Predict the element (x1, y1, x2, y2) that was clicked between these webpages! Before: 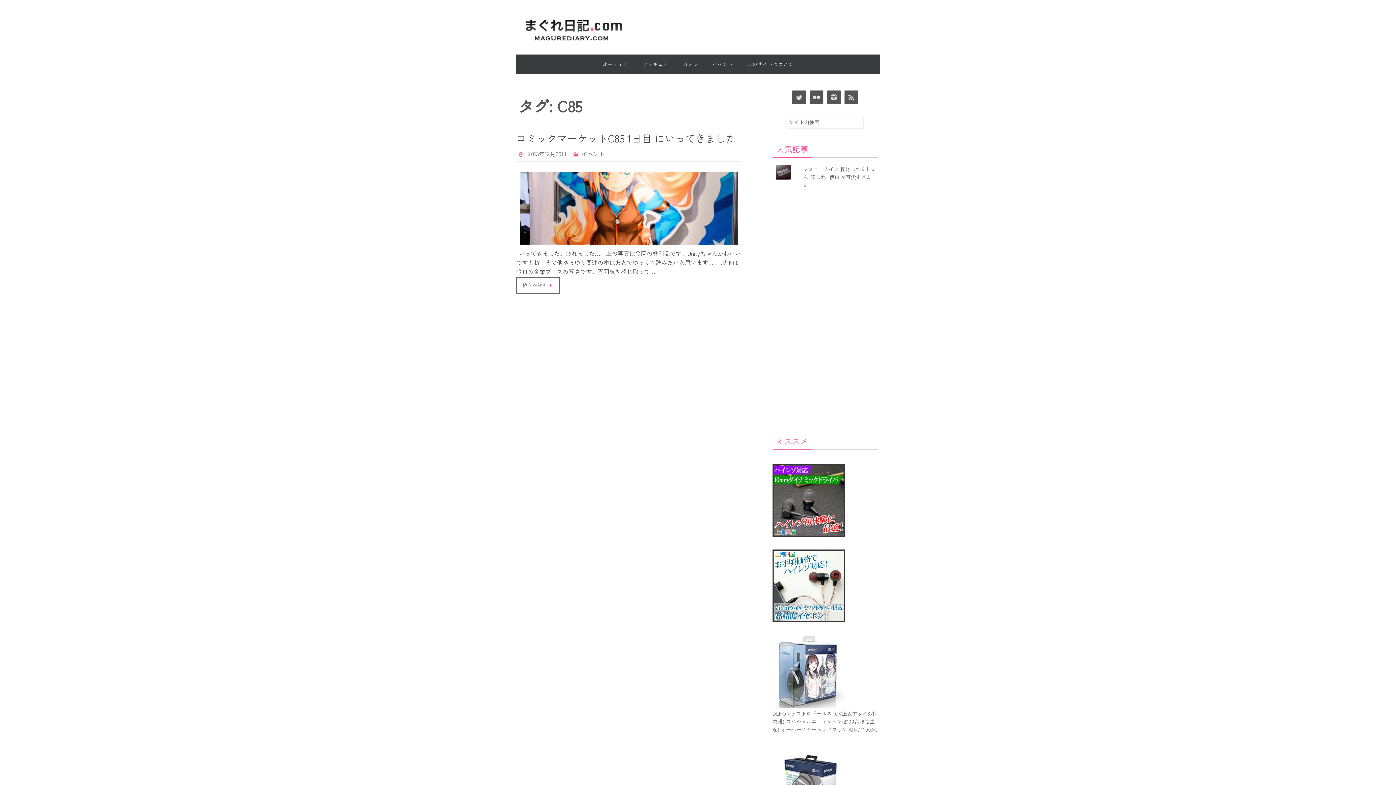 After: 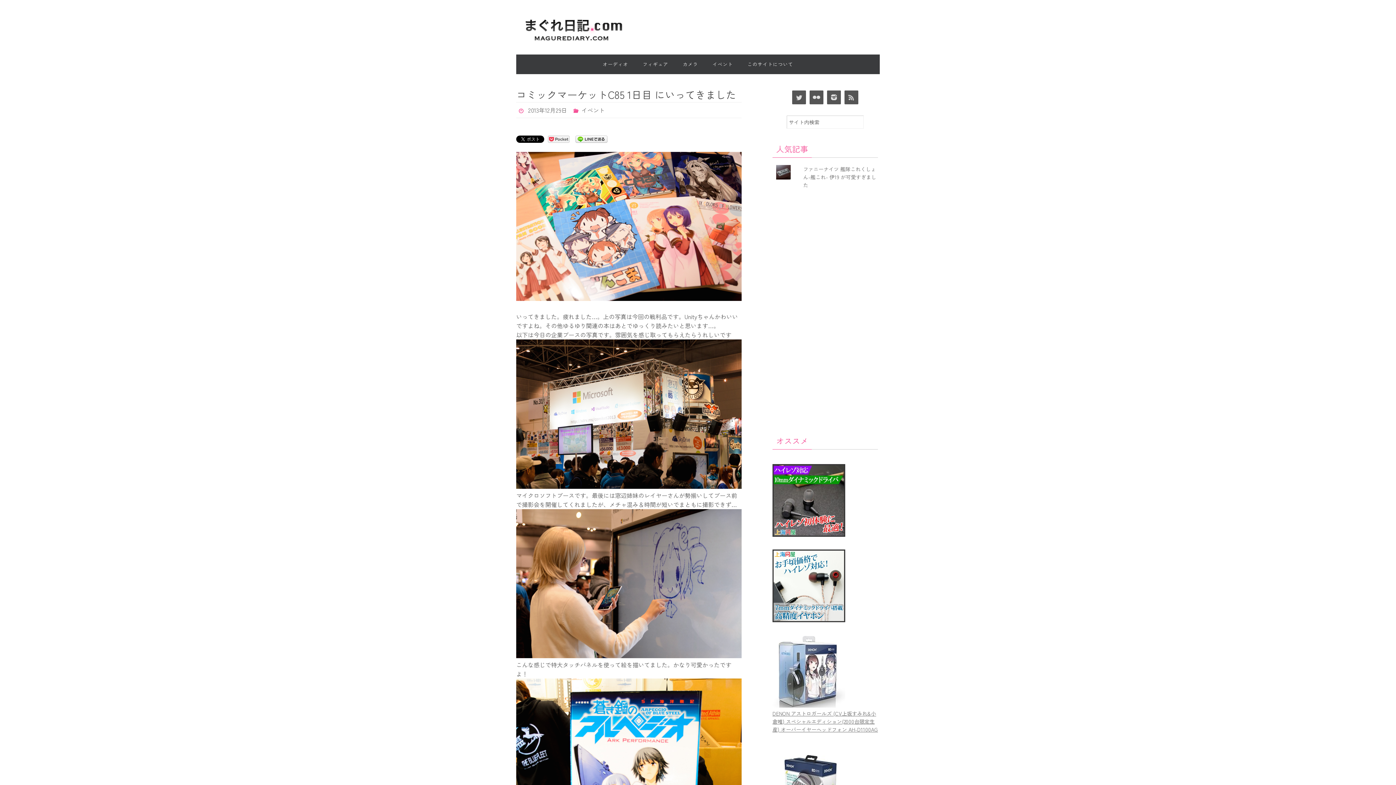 Action: label: 2013年12月29日 bbox: (528, 149, 567, 158)